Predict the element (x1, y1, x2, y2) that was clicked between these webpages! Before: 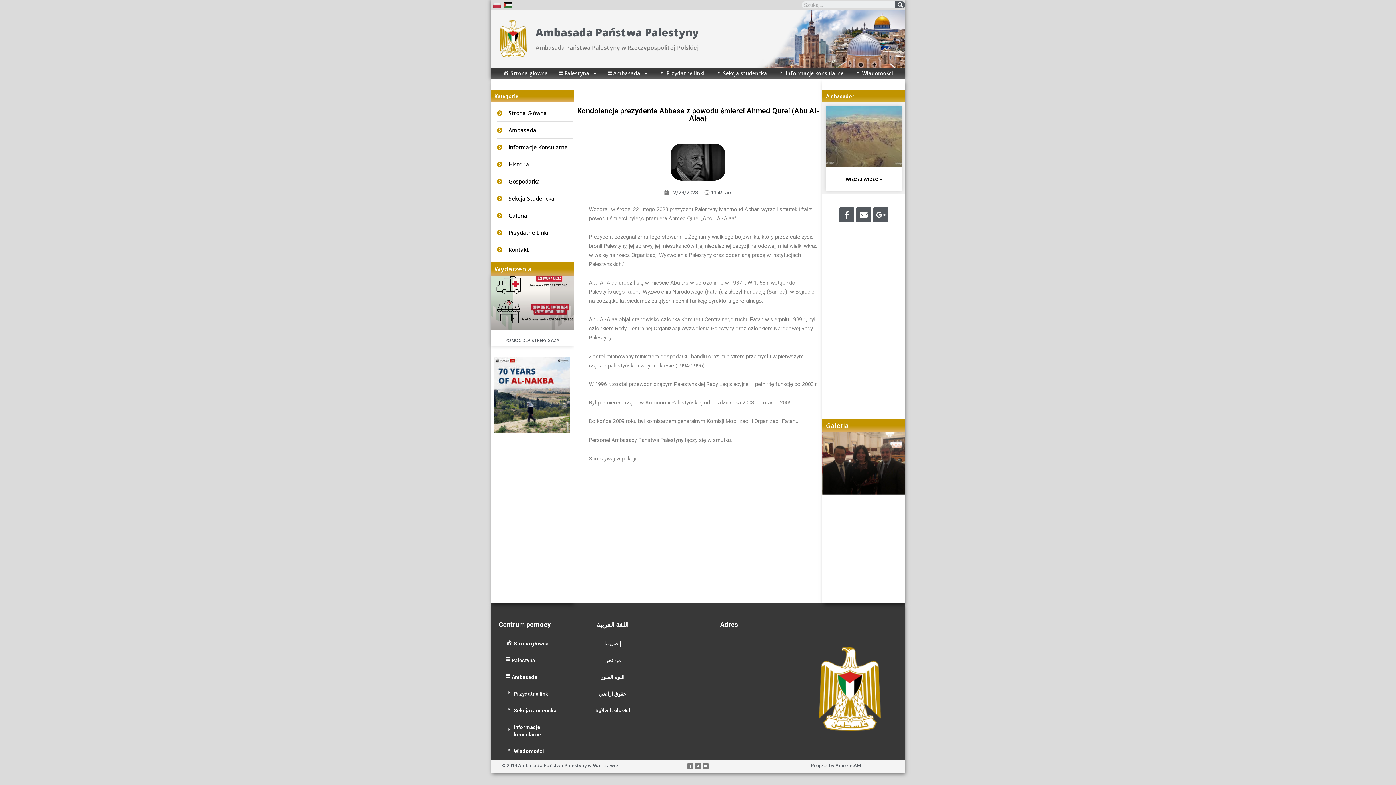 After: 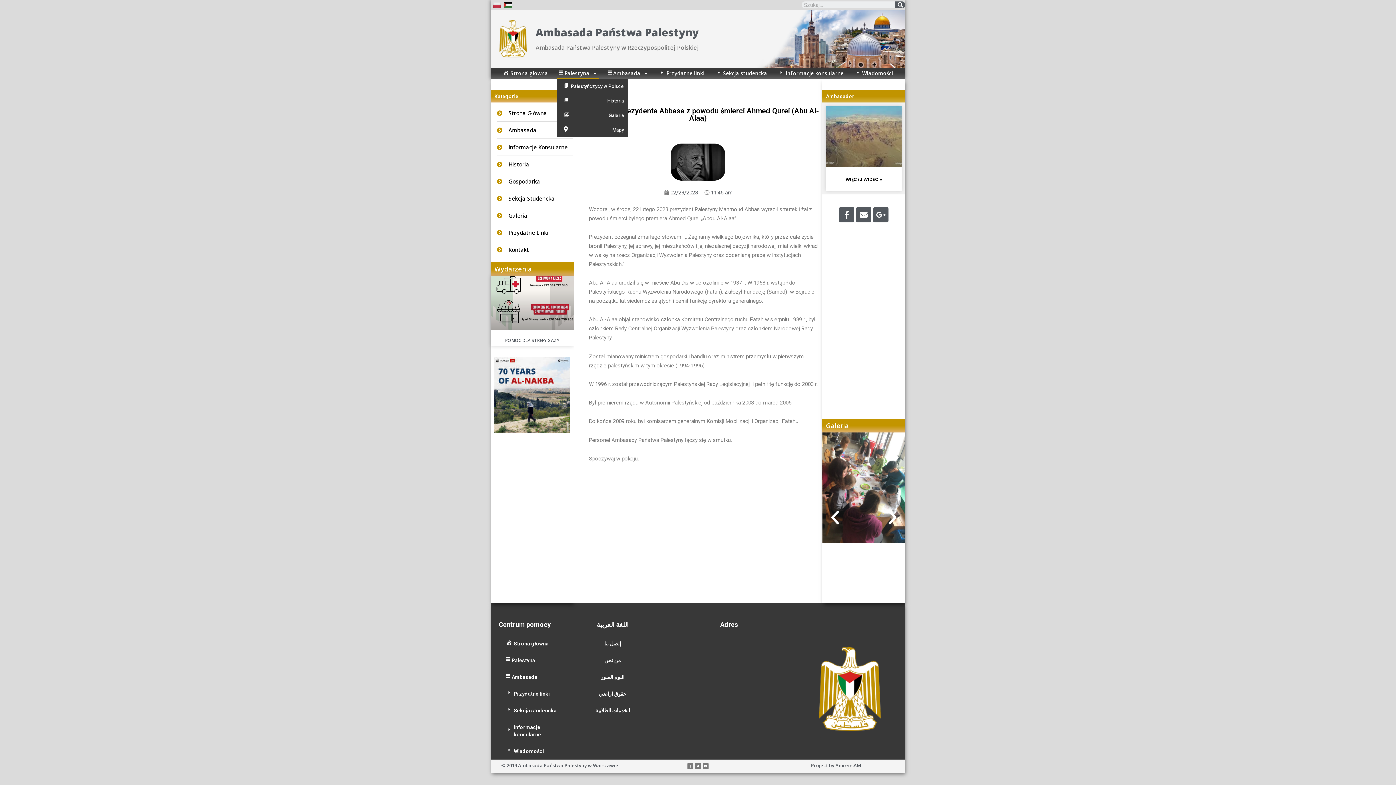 Action: label: Palestyna bbox: (556, 67, 599, 79)